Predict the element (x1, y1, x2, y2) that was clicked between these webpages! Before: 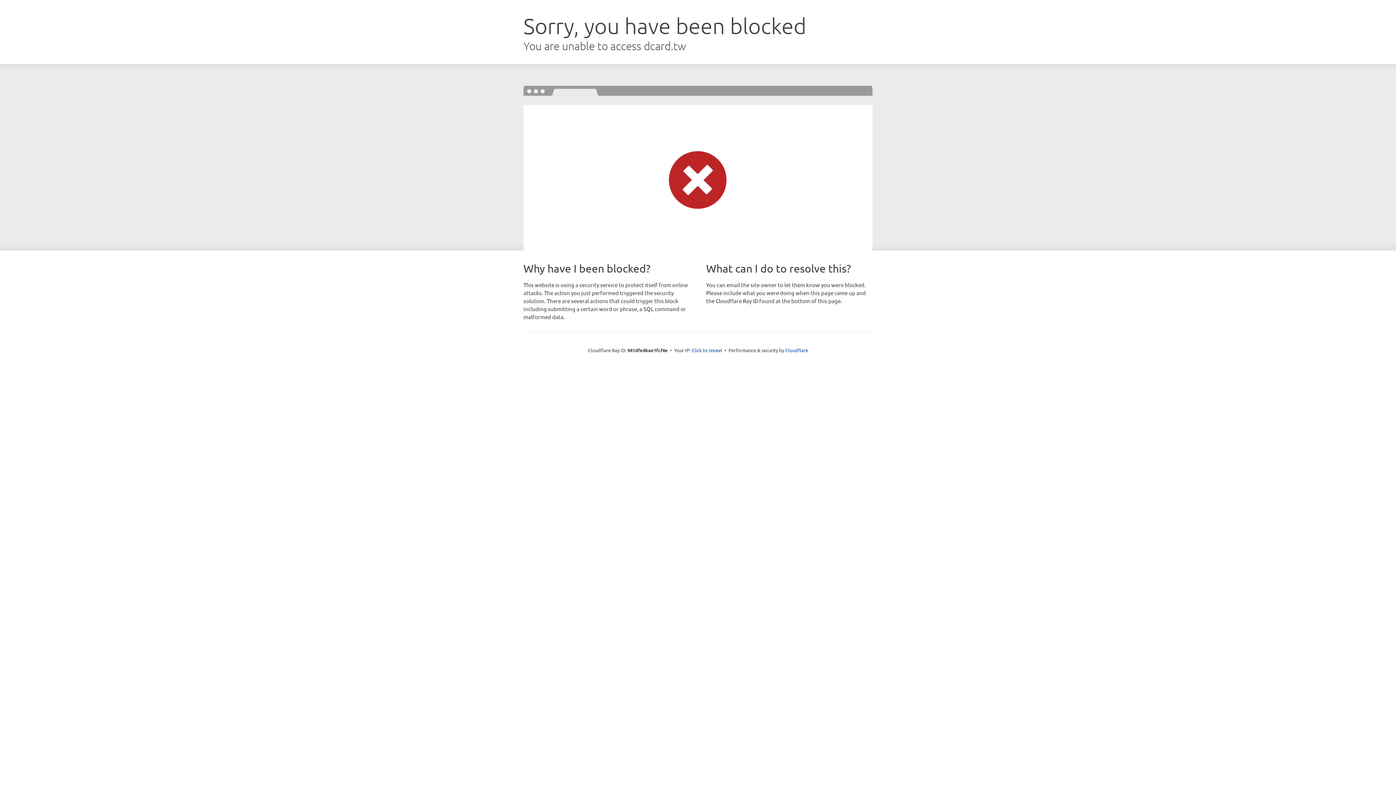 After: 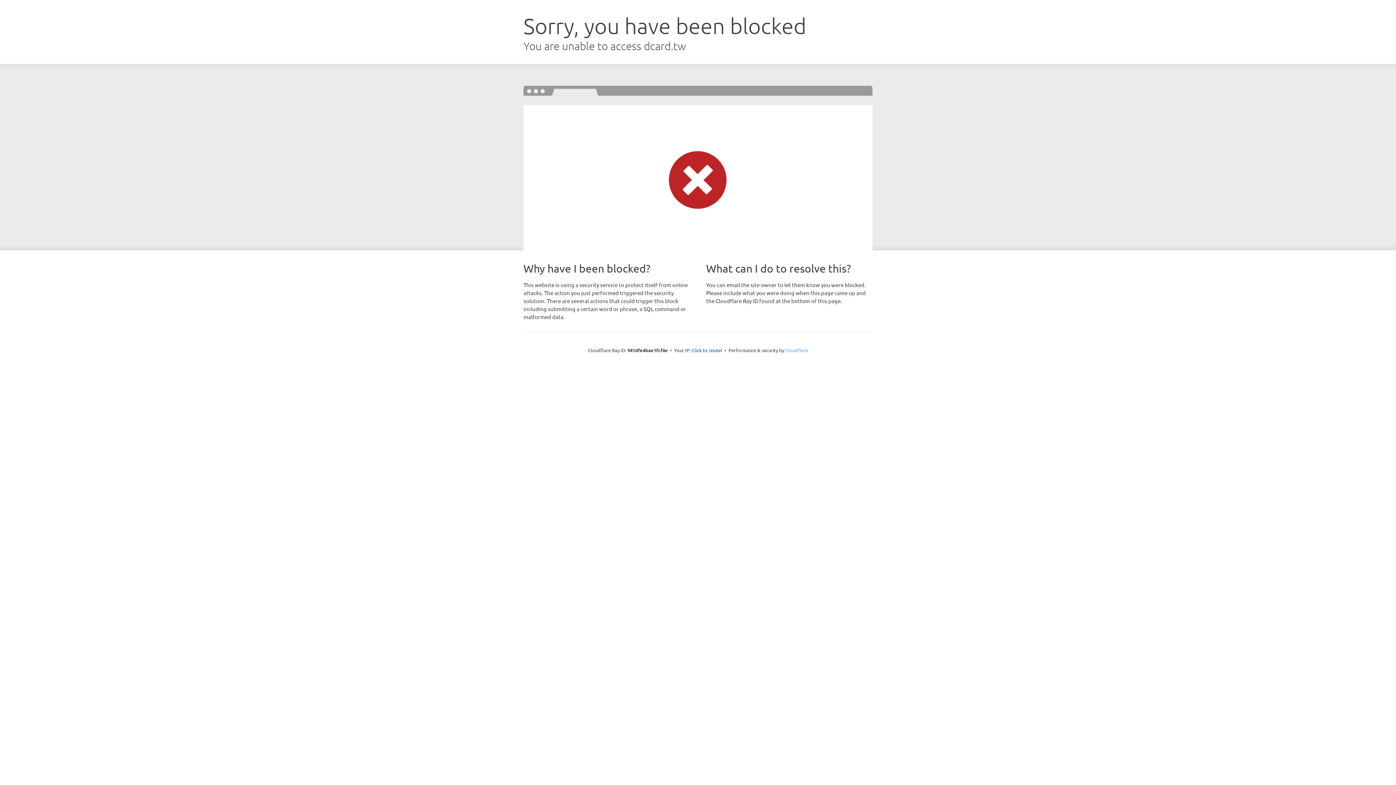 Action: label: Cloudflare bbox: (785, 347, 808, 353)